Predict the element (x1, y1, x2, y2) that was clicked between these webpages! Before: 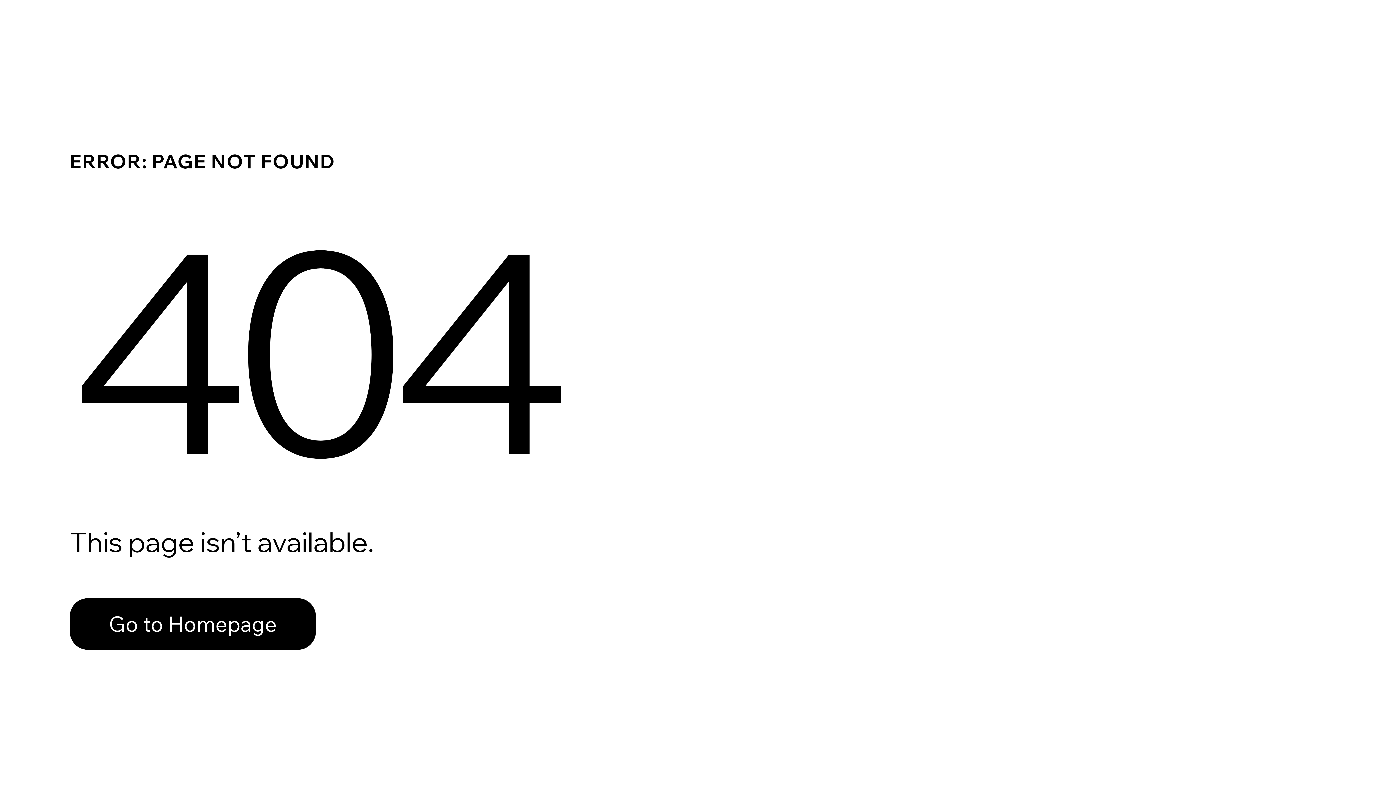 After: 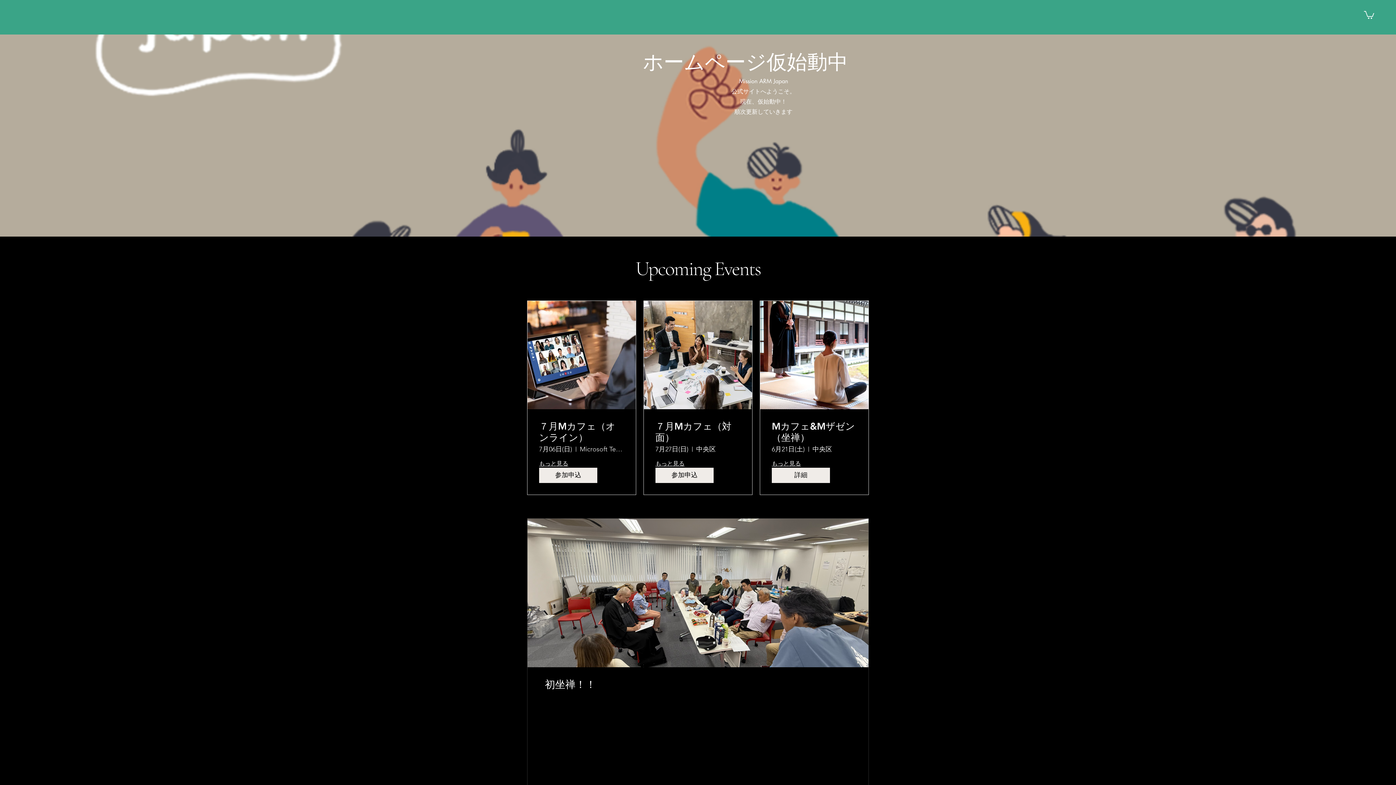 Action: label: Go to Homepage bbox: (69, 582, 768, 659)